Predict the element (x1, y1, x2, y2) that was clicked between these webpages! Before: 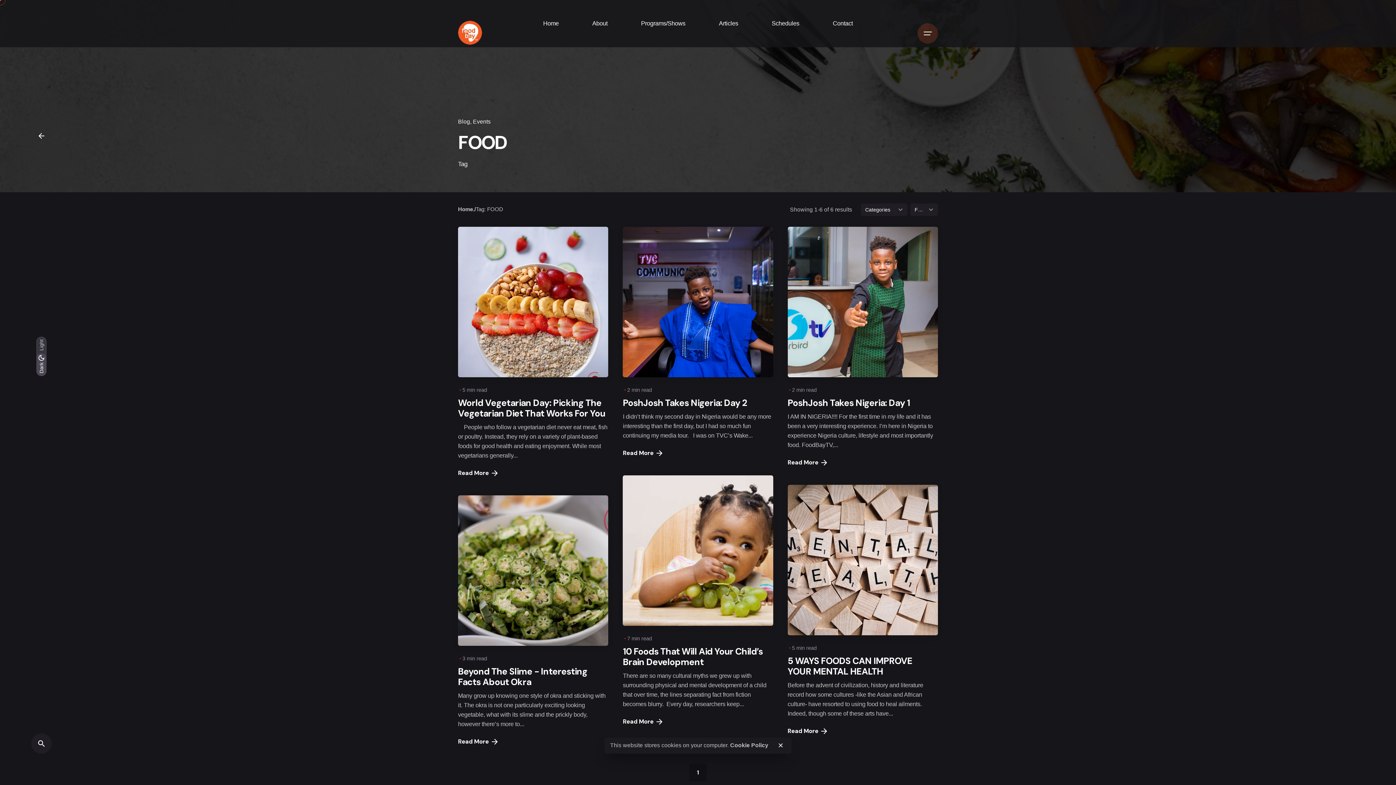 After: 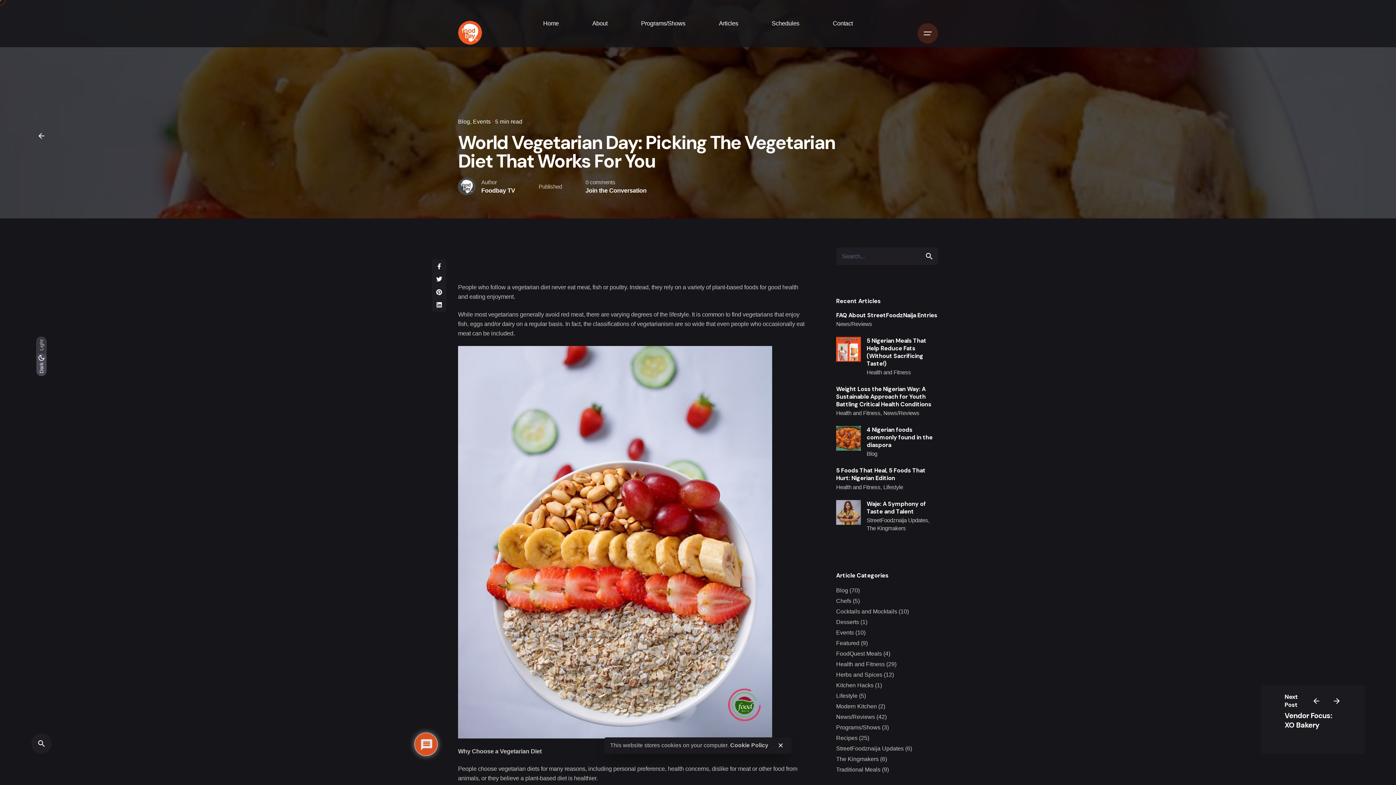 Action: label: Read More bbox: (458, 468, 497, 477)